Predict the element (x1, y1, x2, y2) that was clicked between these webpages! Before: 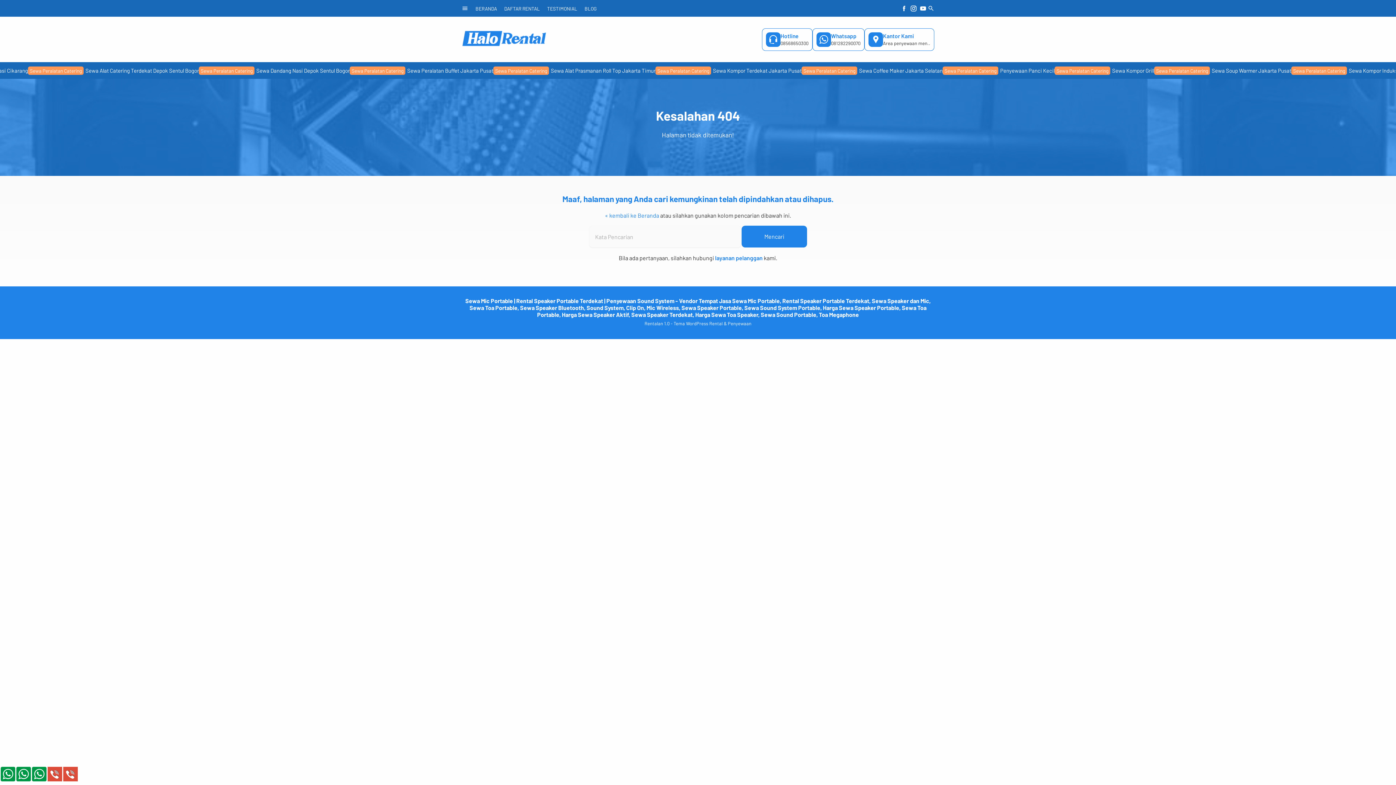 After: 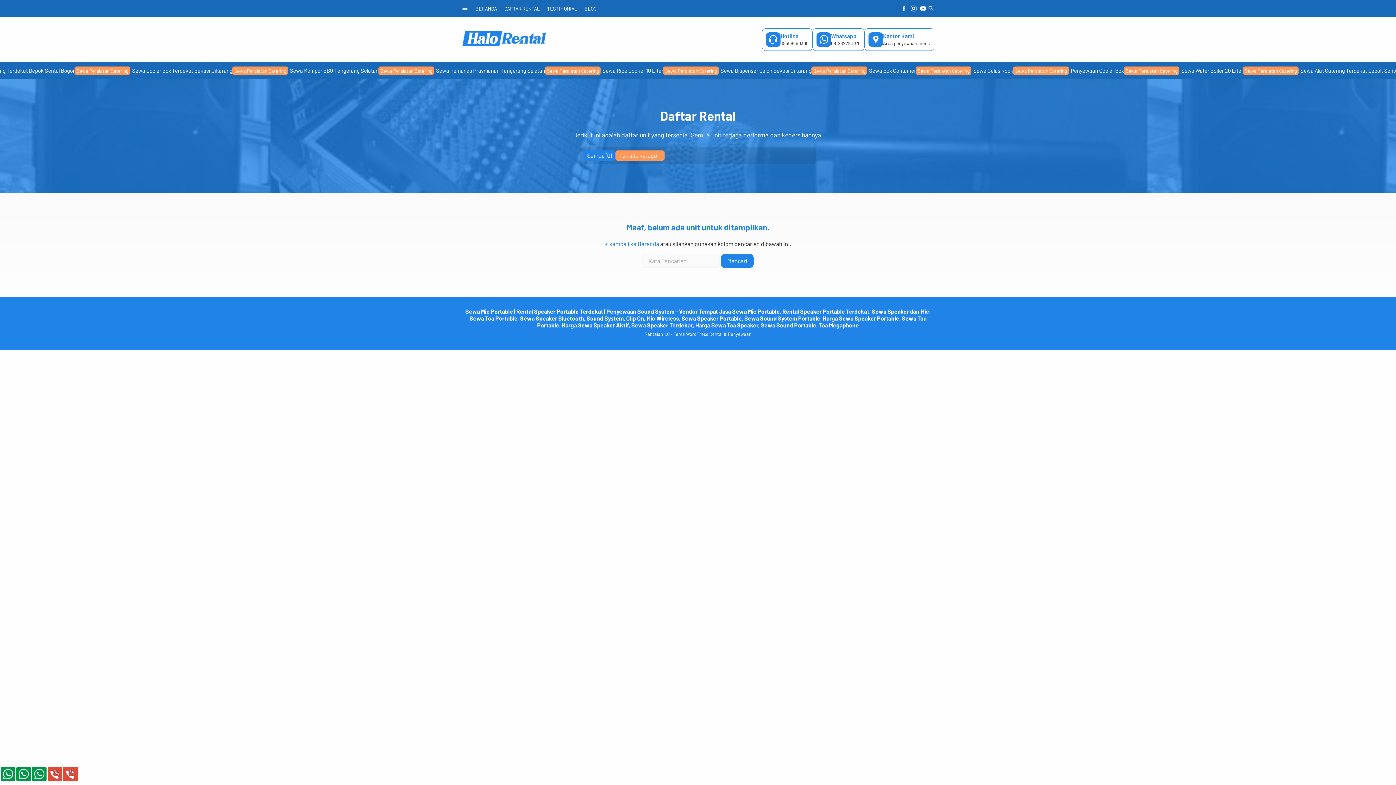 Action: label: DAFTAR RENTAL bbox: (500, 3, 543, 13)